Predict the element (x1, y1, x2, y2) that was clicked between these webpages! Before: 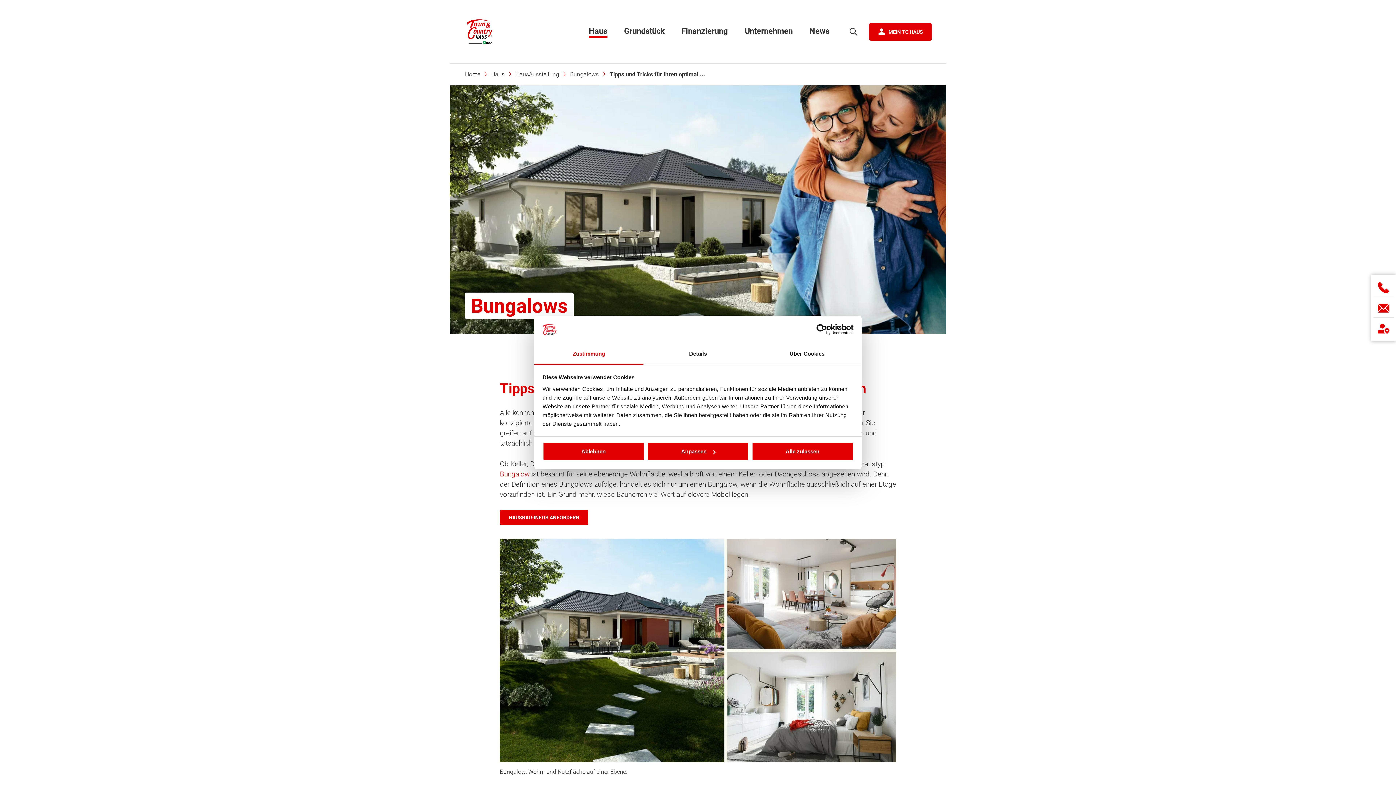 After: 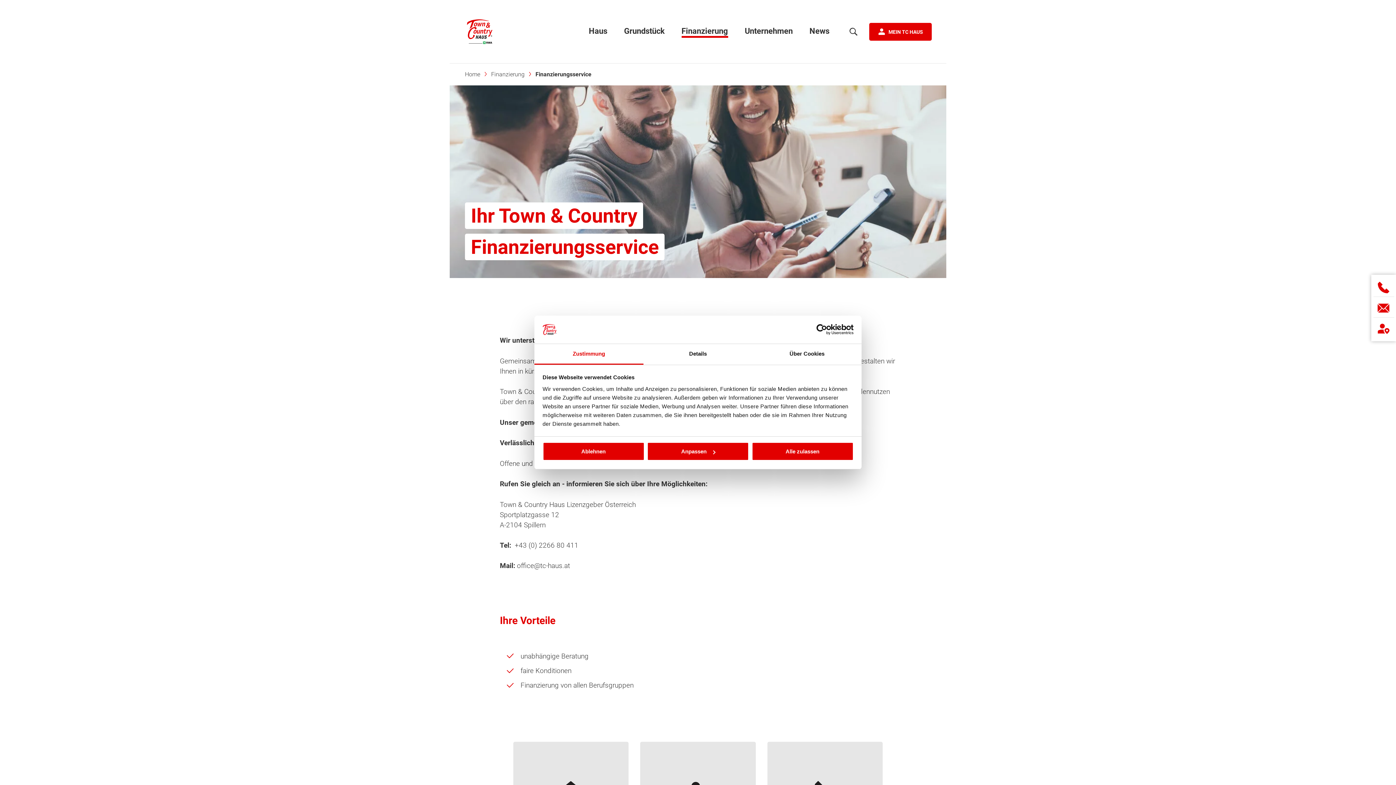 Action: bbox: (673, 20, 736, 63) label: Finanzierung